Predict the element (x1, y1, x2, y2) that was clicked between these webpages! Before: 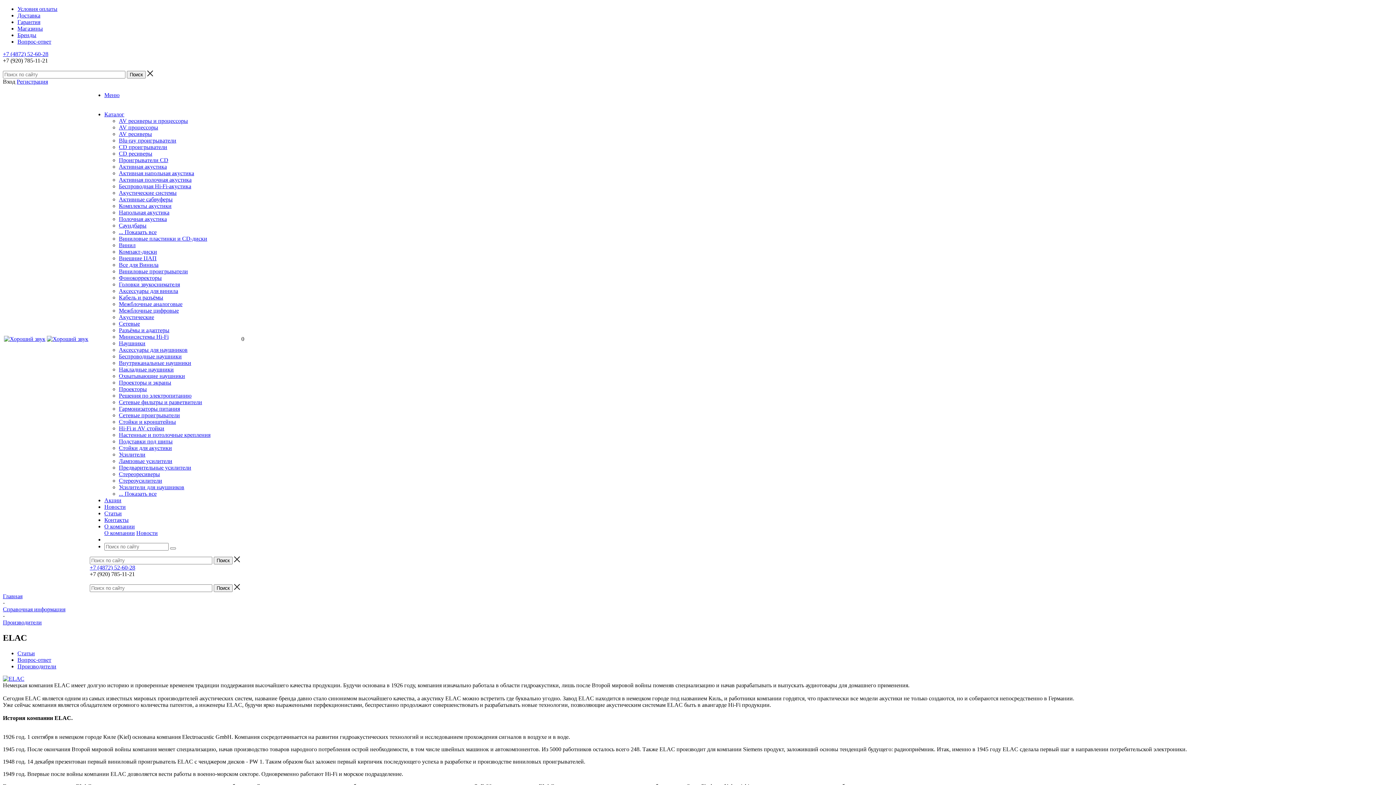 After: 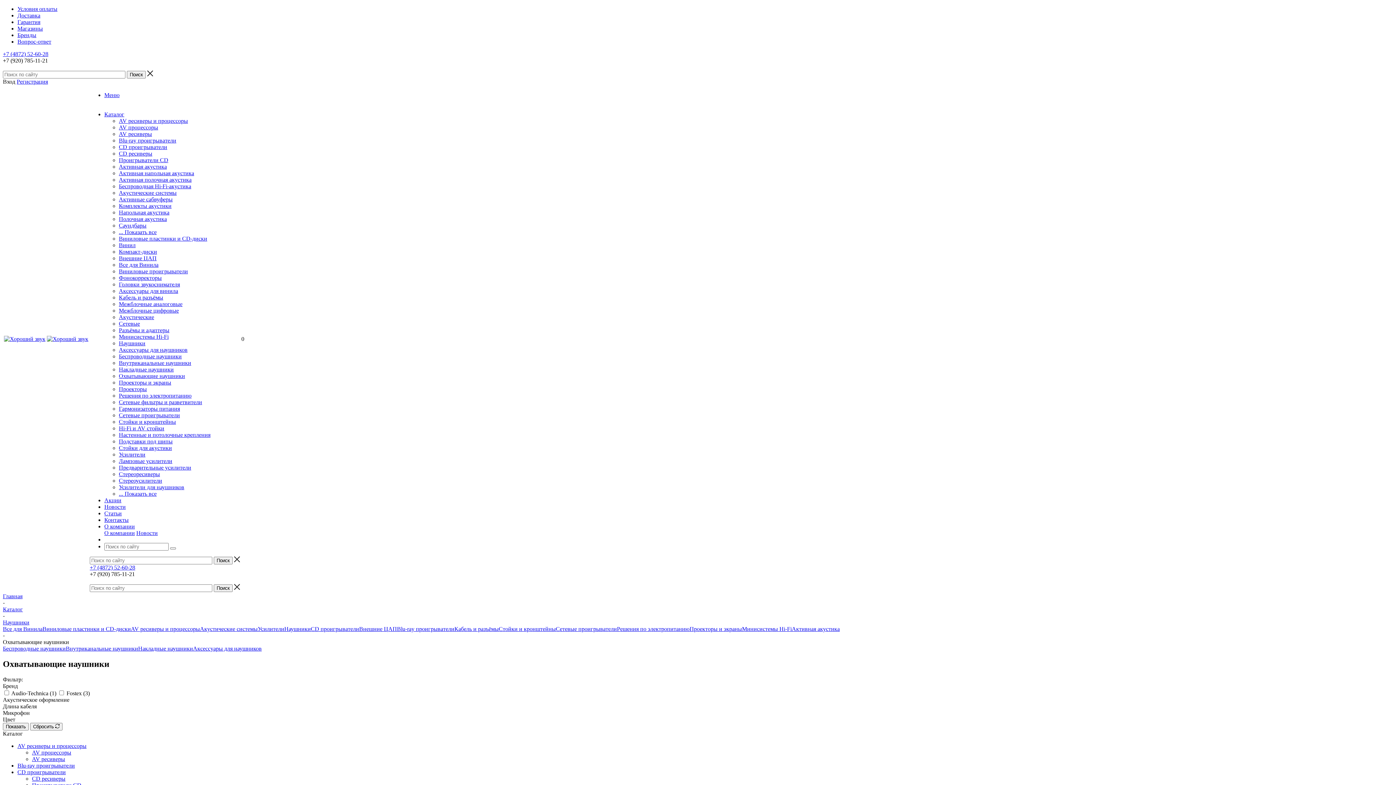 Action: bbox: (118, 373, 185, 379) label: Охватывающие наушники